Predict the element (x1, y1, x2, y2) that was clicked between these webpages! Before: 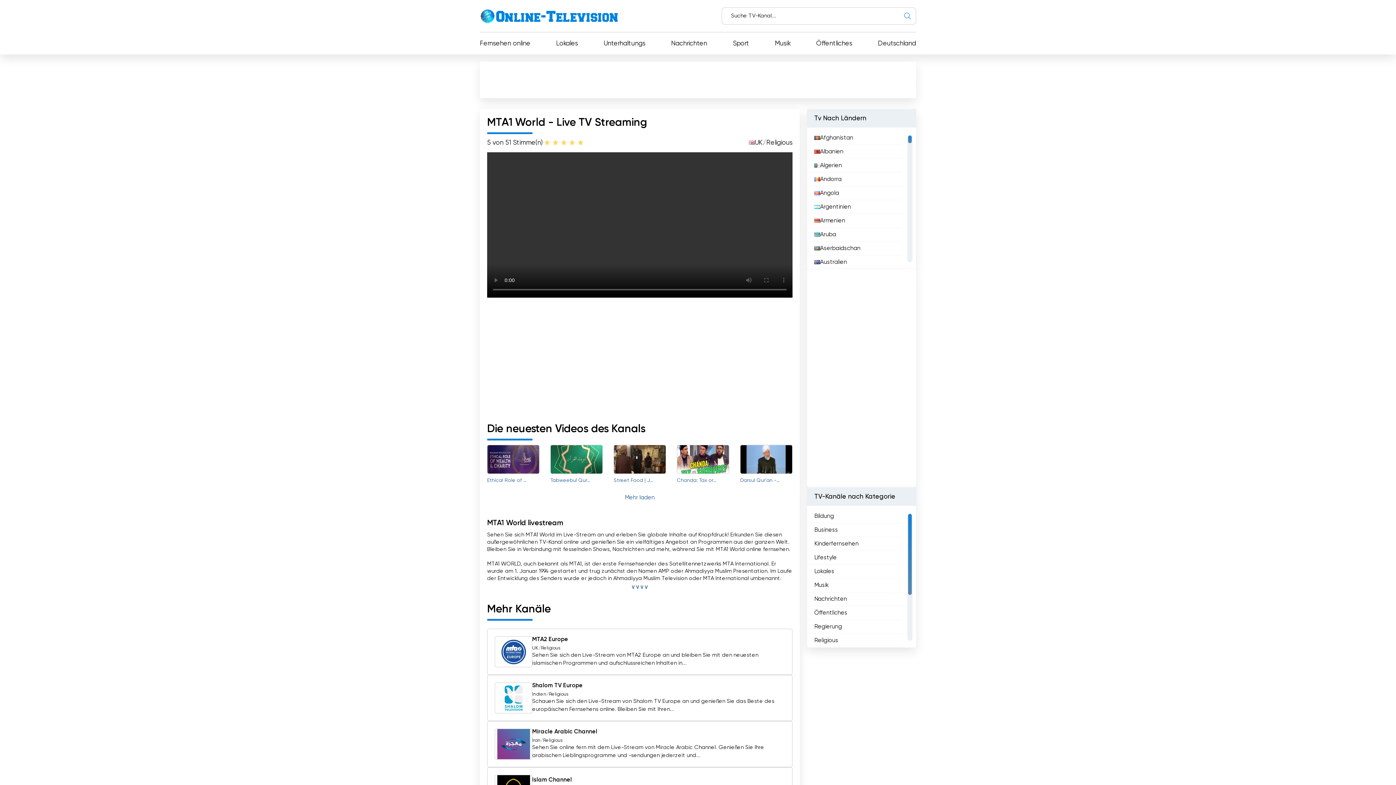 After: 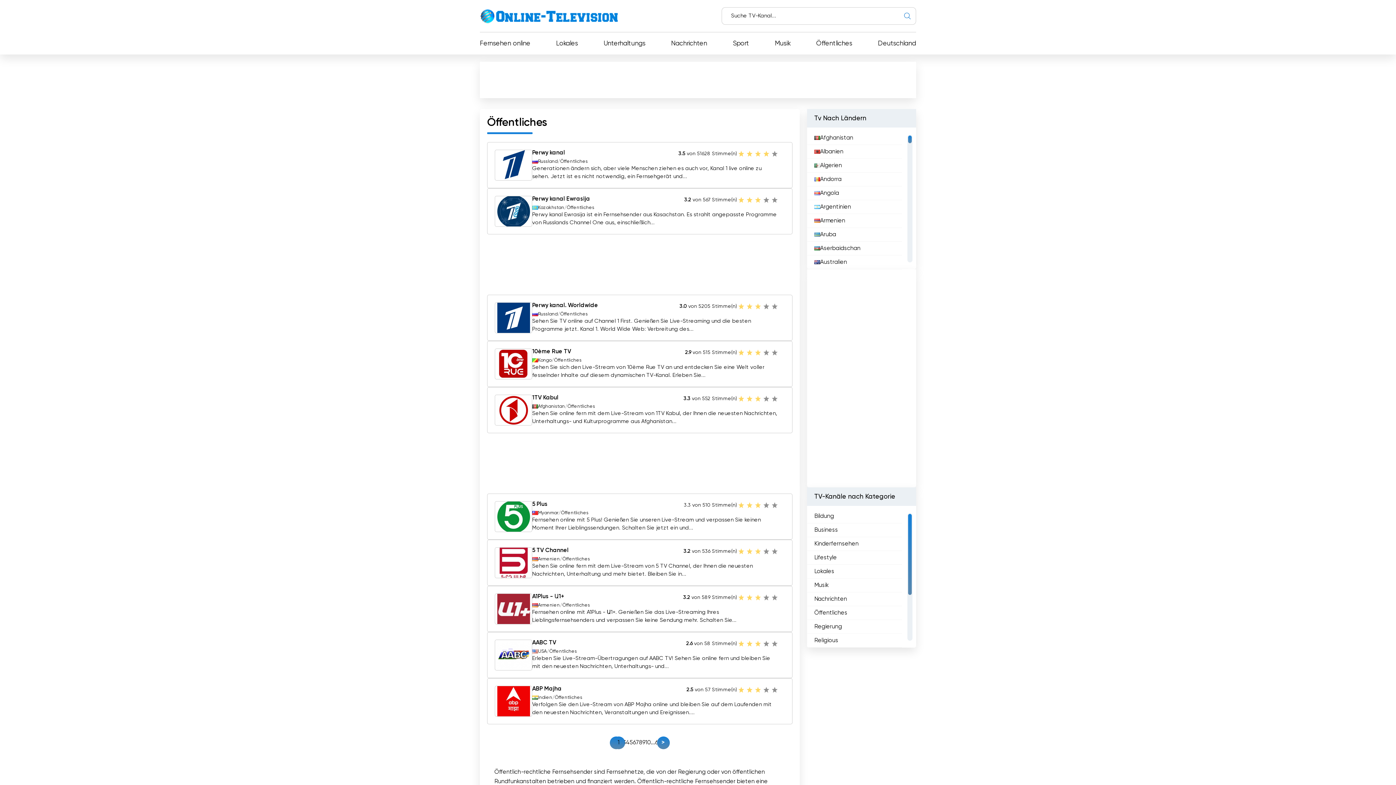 Action: label: Öffentliches bbox: (816, 39, 852, 47)